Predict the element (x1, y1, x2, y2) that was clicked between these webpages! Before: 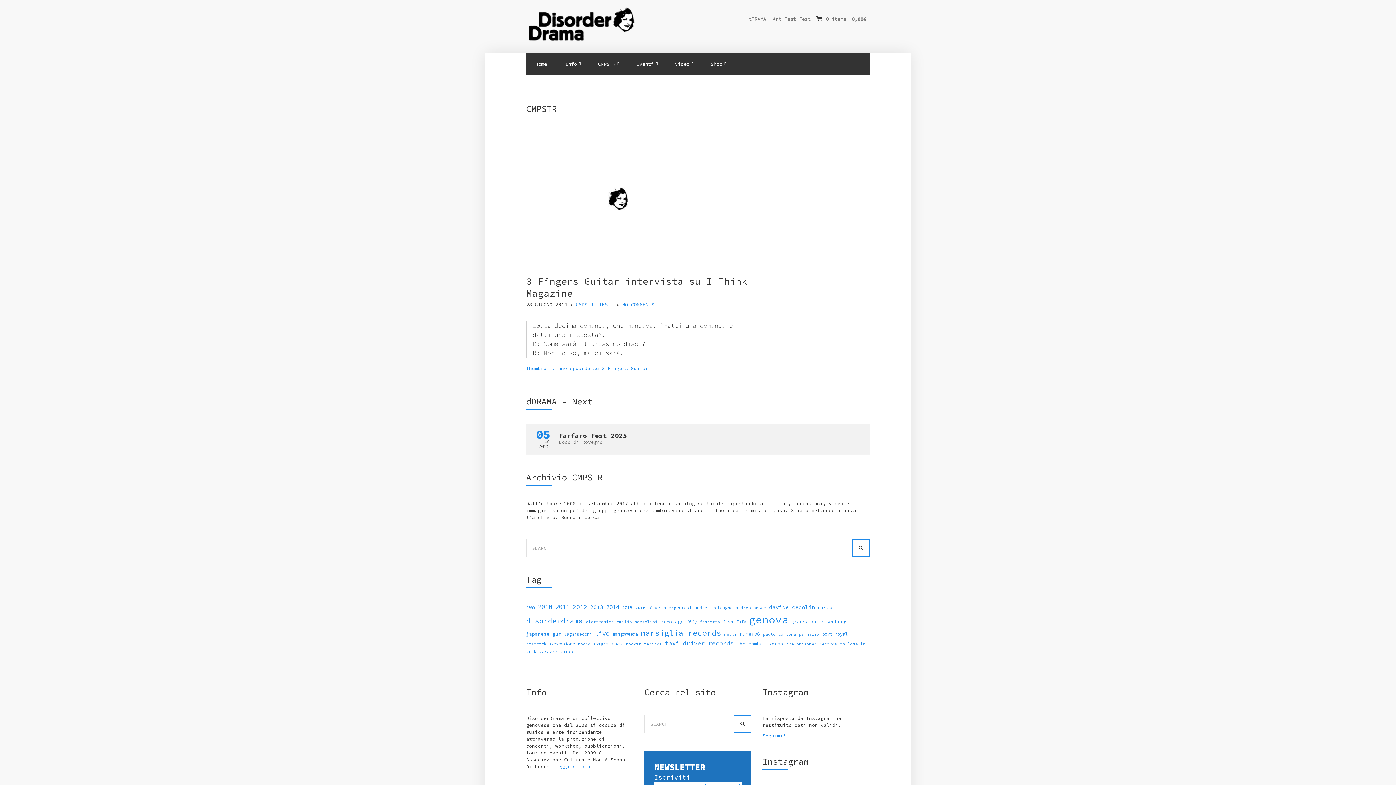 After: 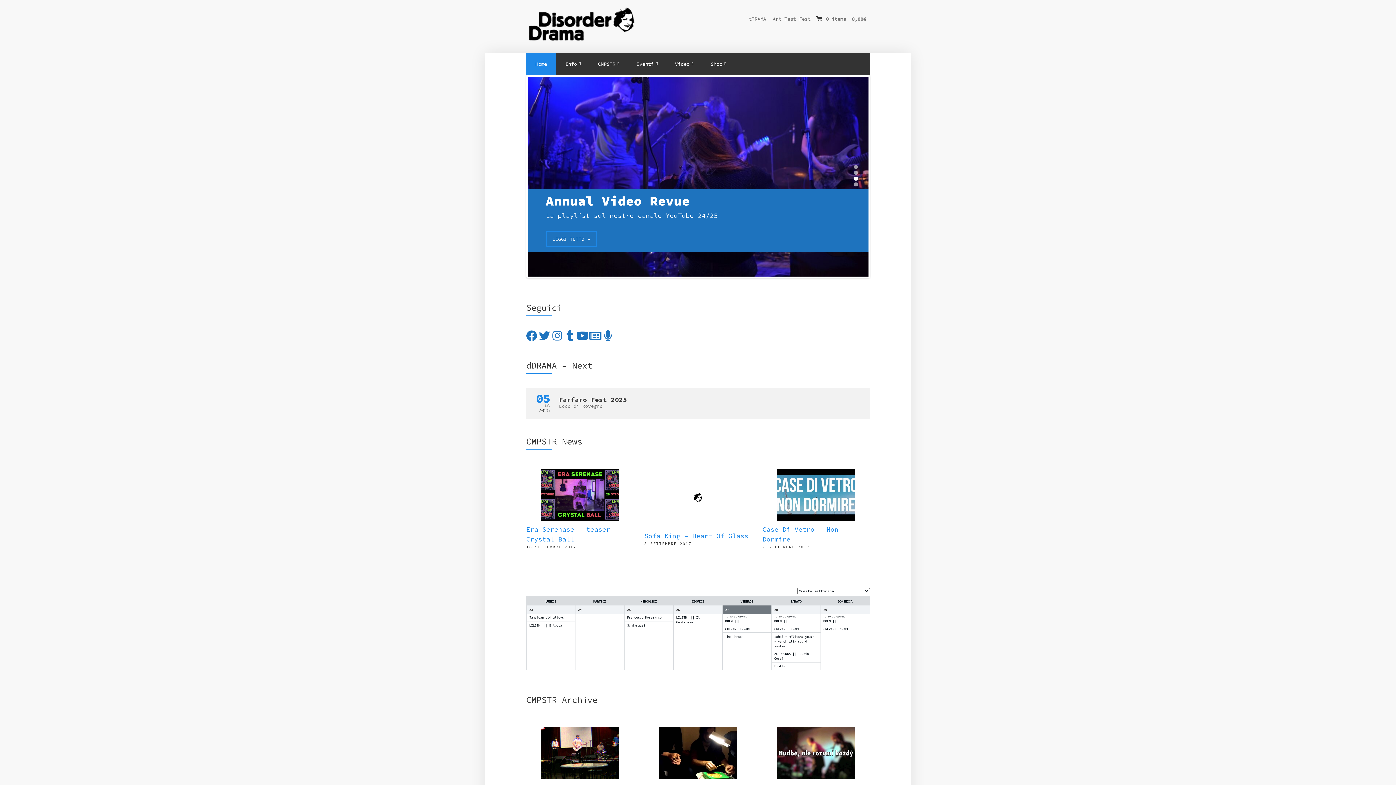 Action: bbox: (526, 53, 556, 75) label: Home